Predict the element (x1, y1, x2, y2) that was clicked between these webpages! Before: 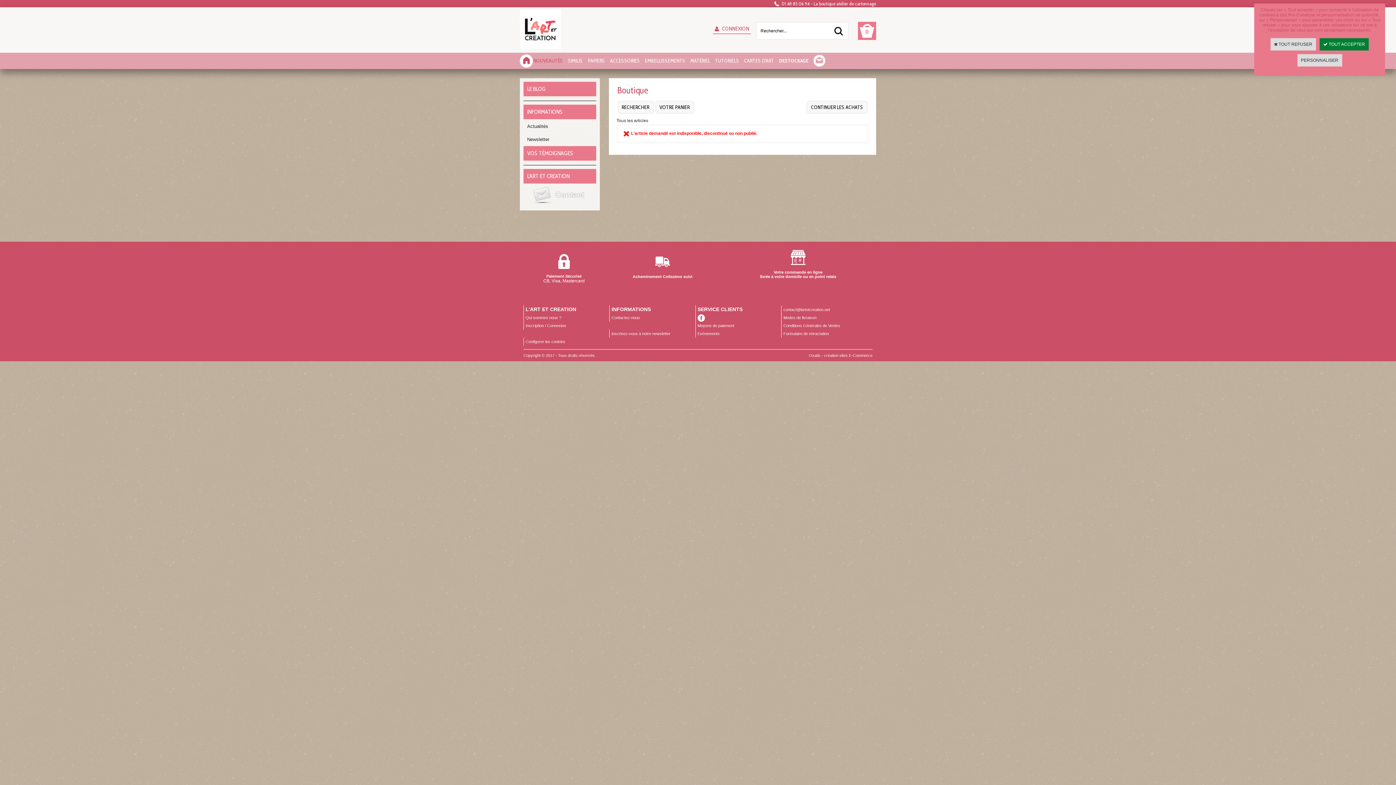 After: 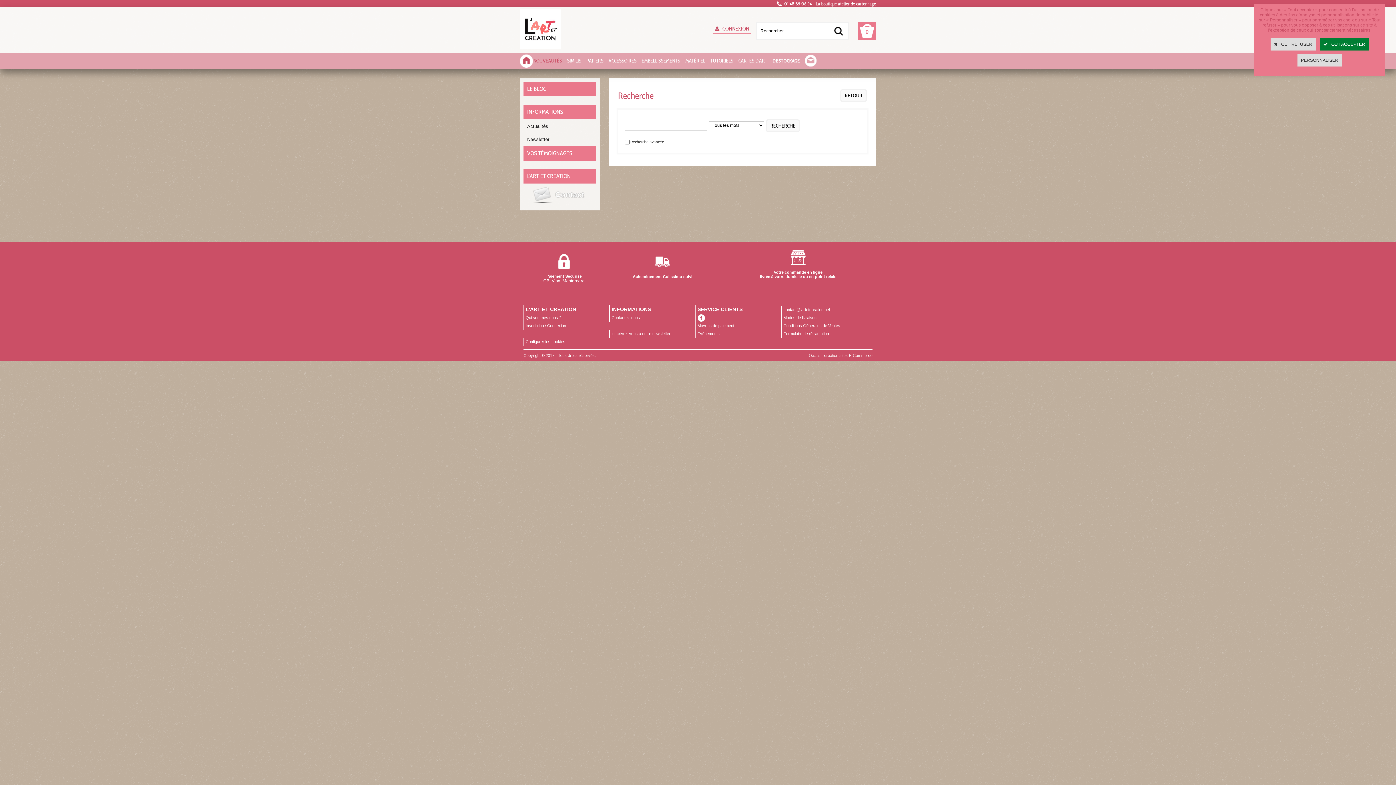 Action: bbox: (617, 105, 654, 110) label: RECHERCHER